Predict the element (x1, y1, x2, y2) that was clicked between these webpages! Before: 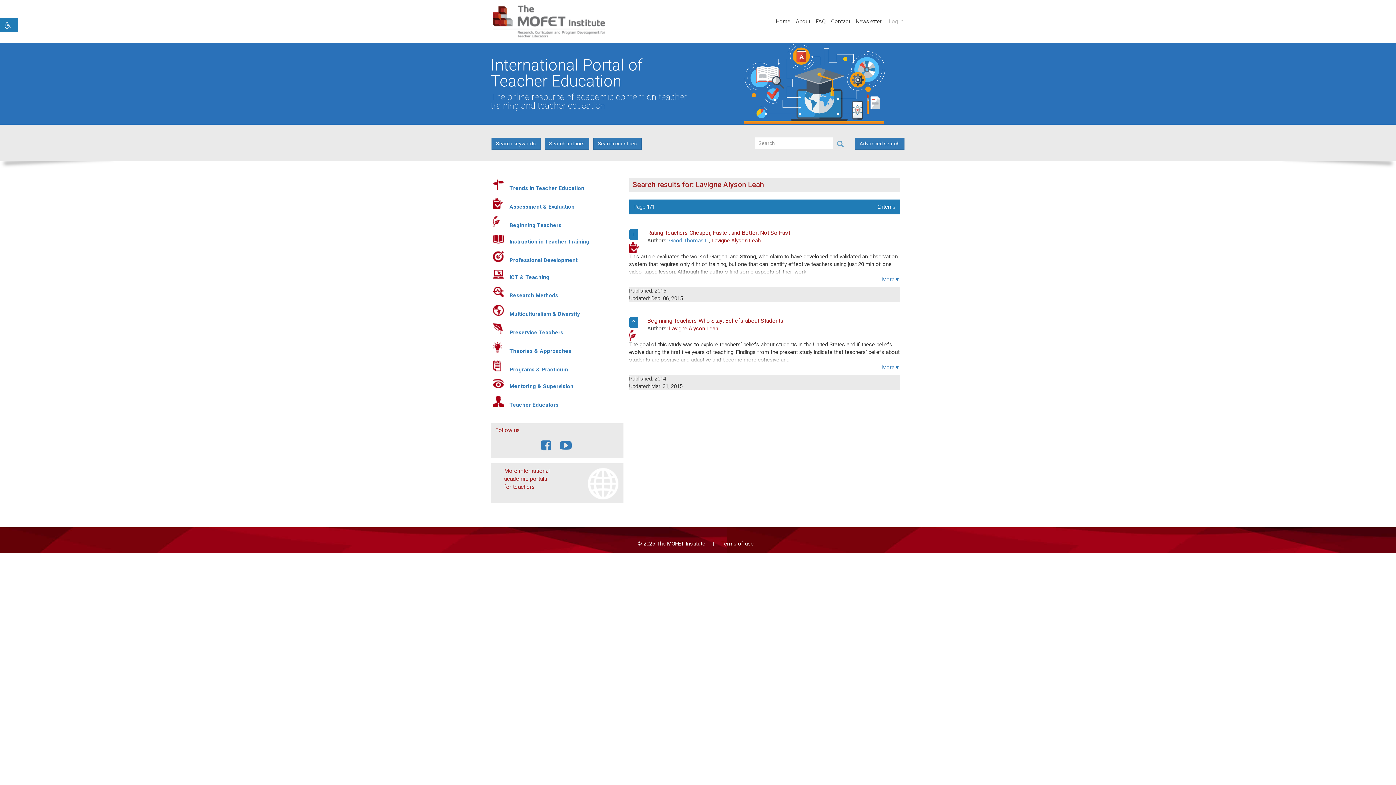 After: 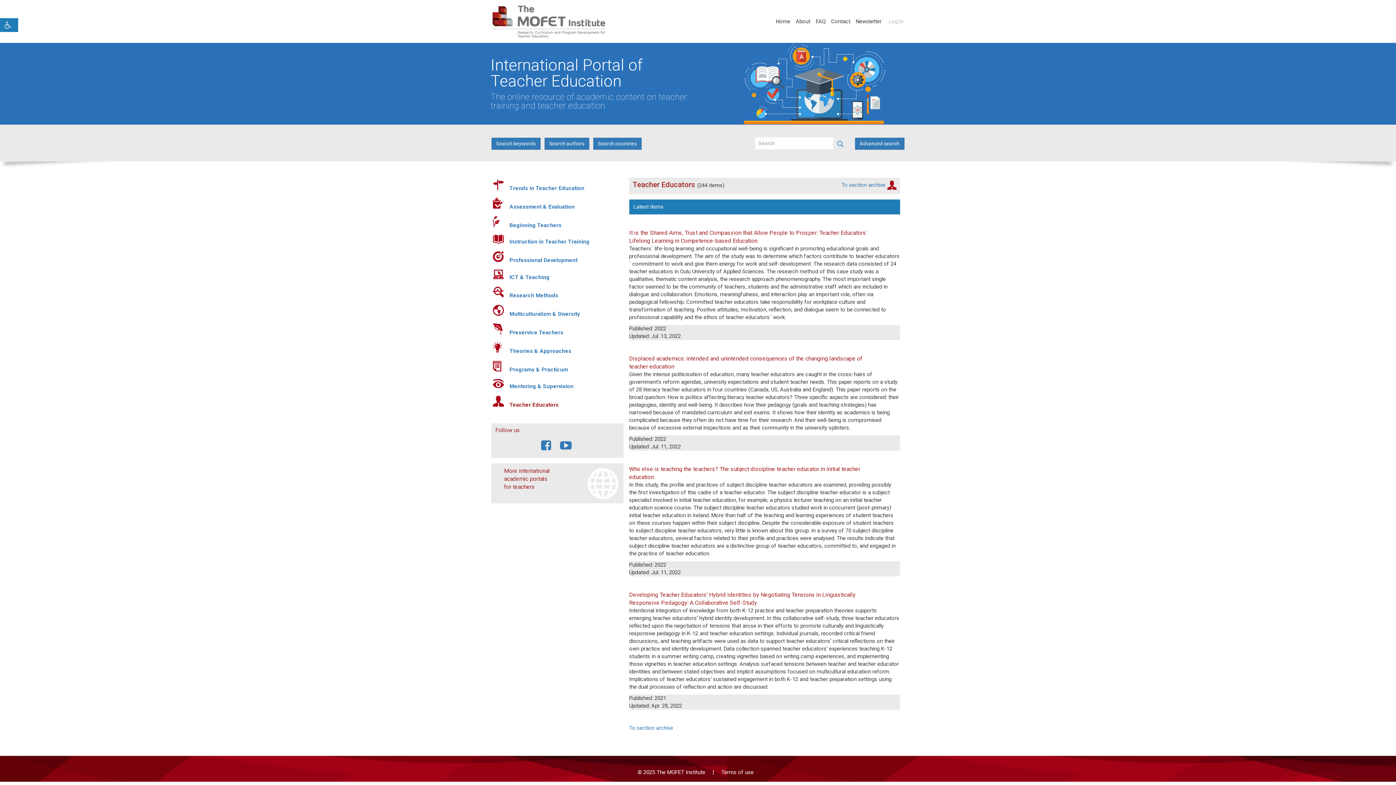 Action: bbox: (492, 396, 503, 406)